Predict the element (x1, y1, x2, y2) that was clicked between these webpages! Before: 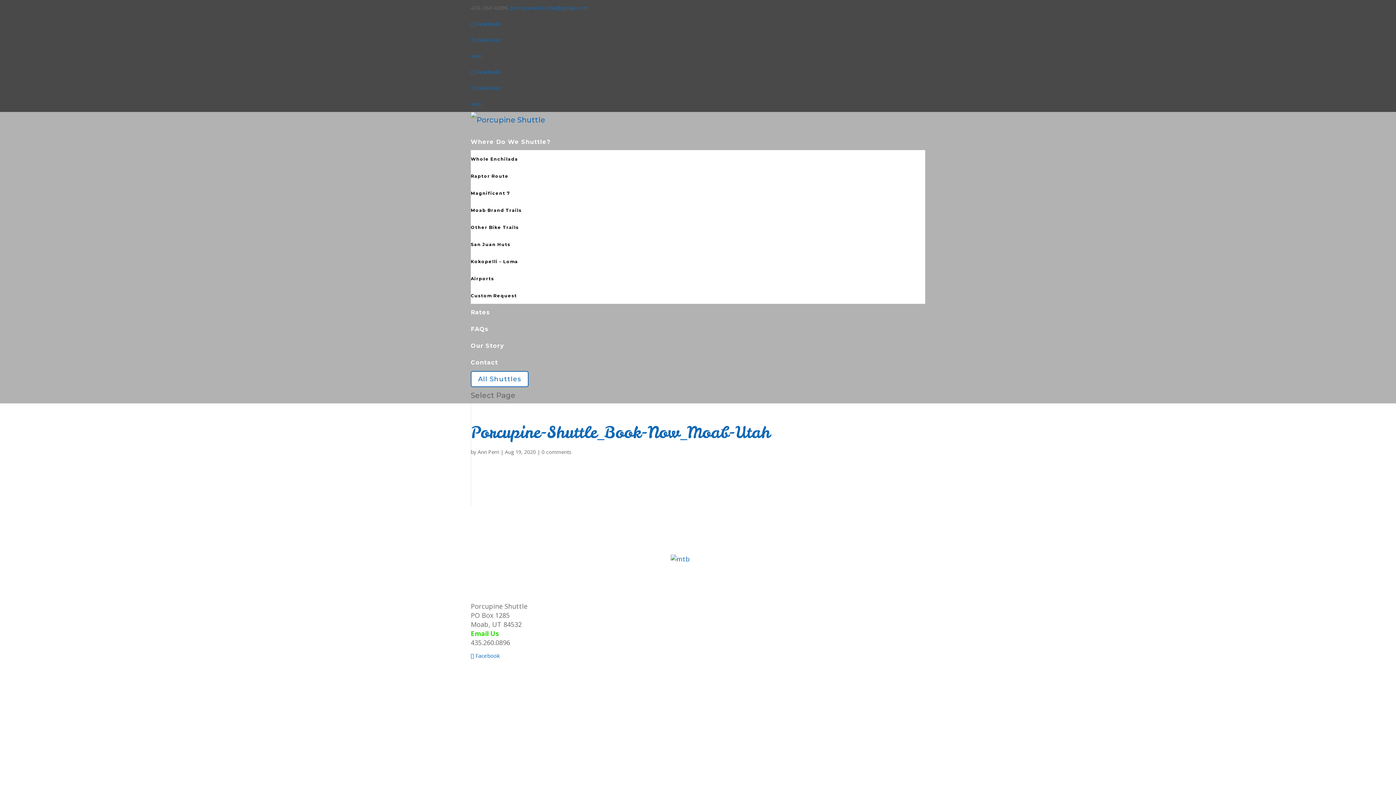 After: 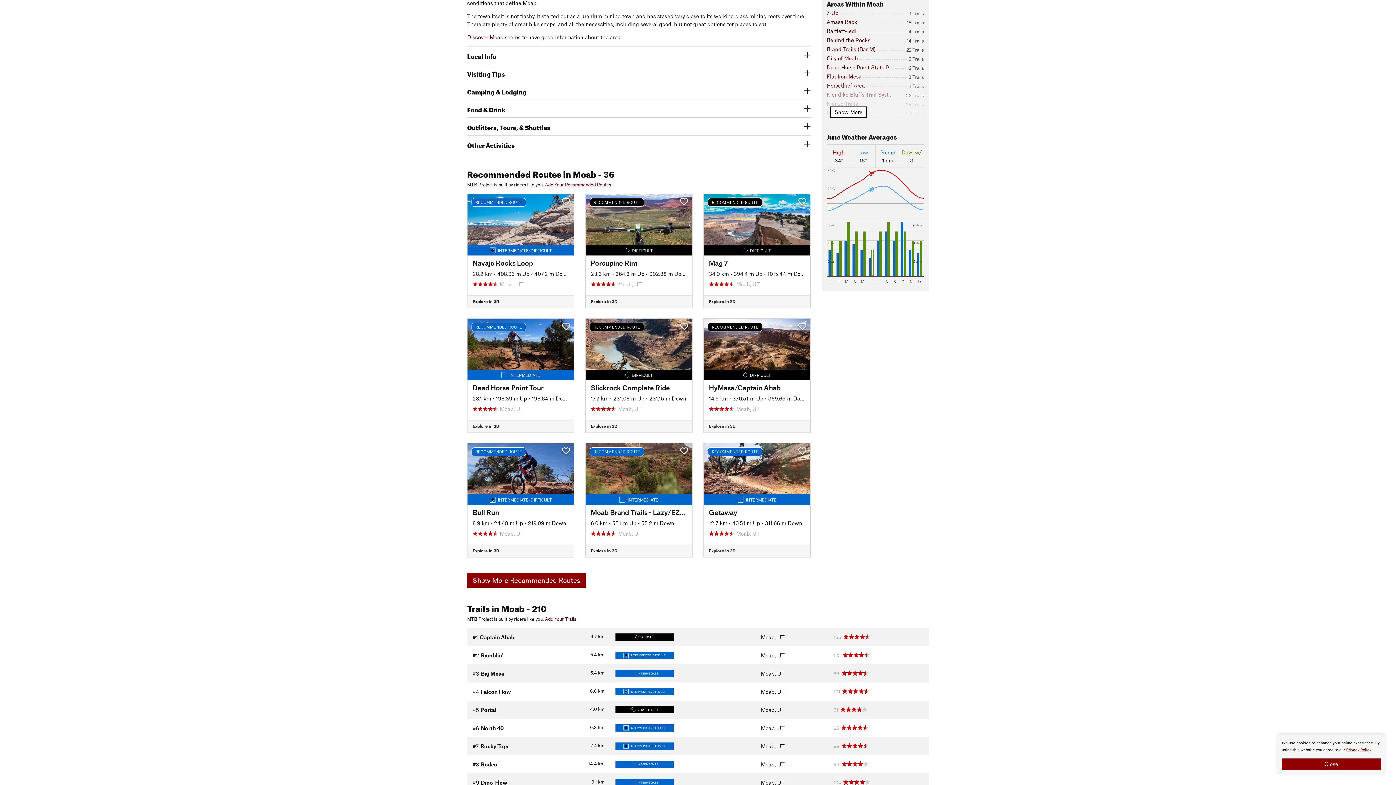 Action: bbox: (470, 554, 925, 564)